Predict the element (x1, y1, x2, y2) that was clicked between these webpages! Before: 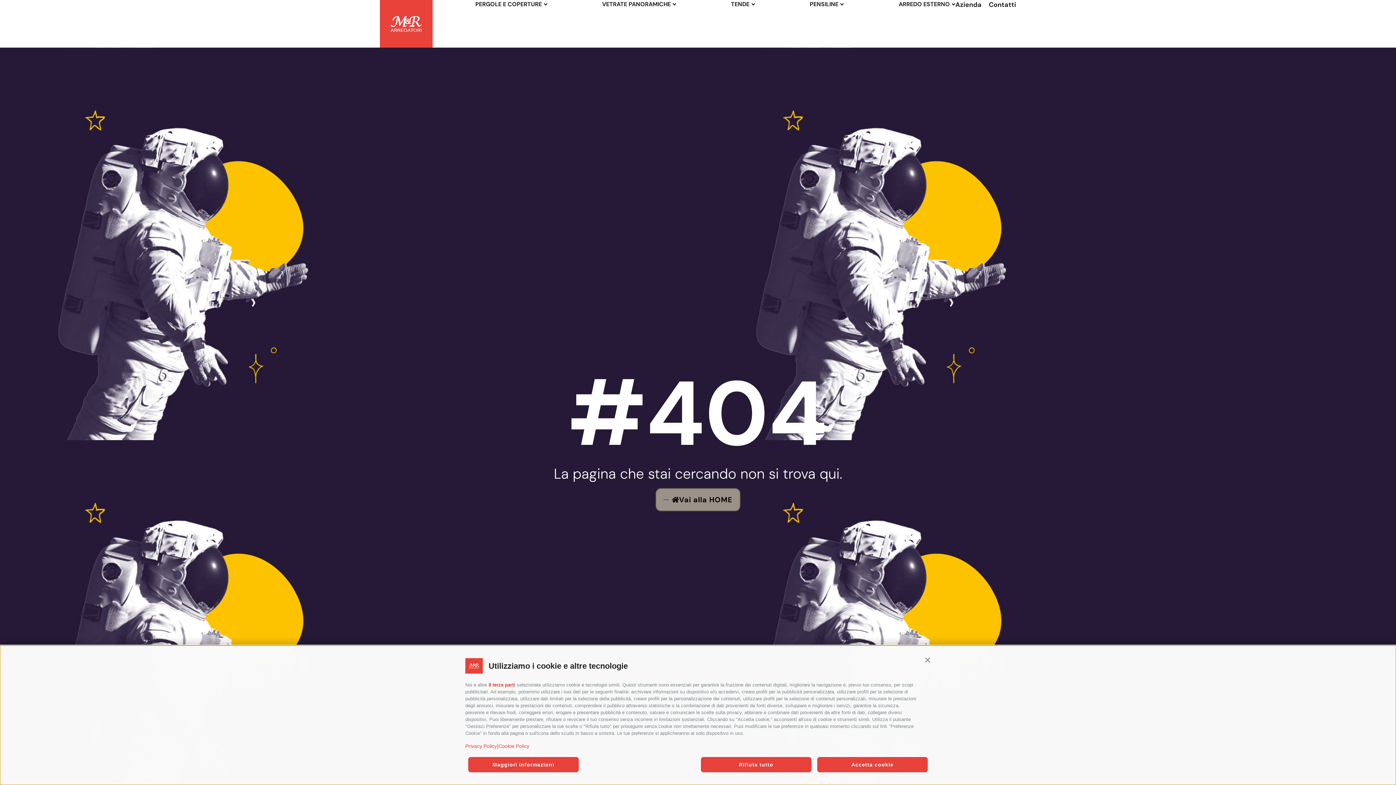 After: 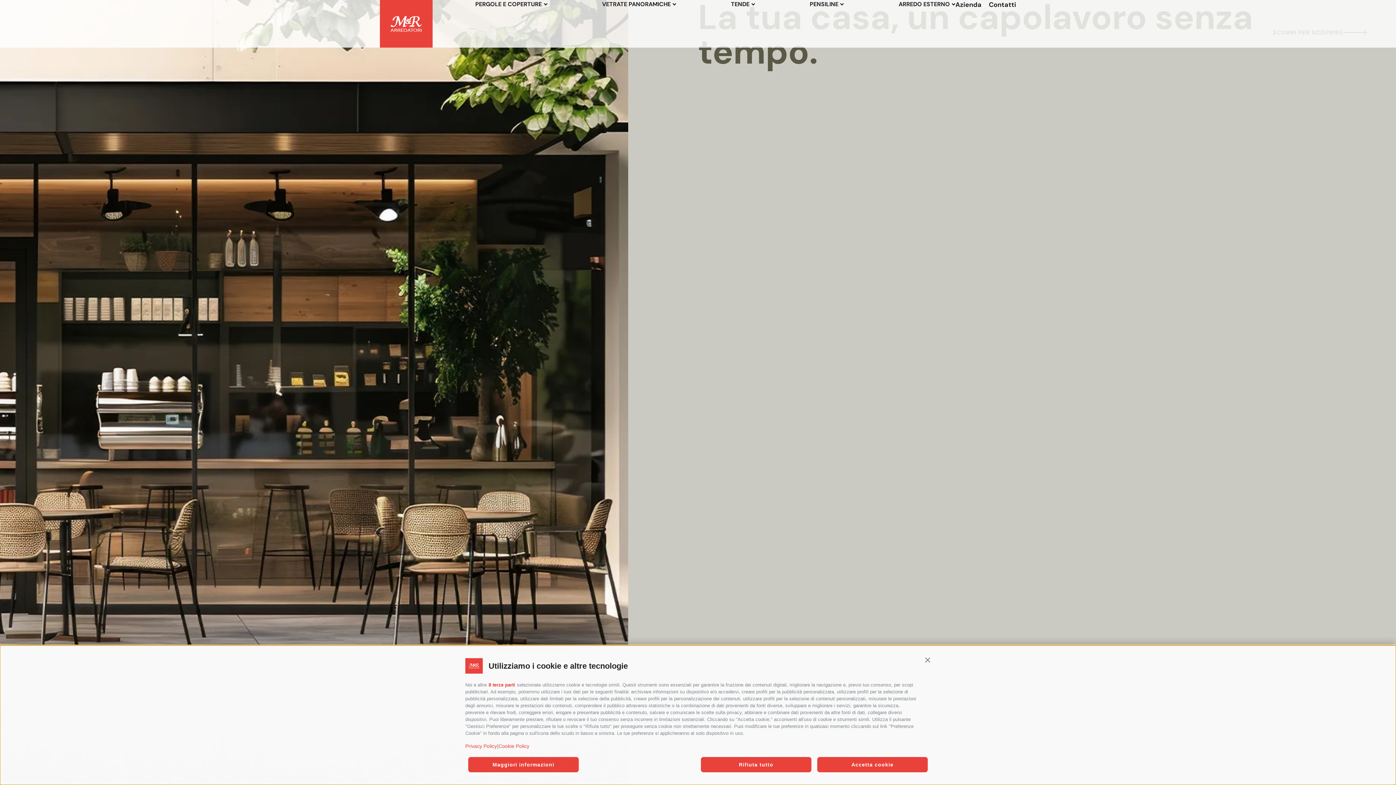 Action: bbox: (655, 488, 740, 511) label: Vai alla HOME